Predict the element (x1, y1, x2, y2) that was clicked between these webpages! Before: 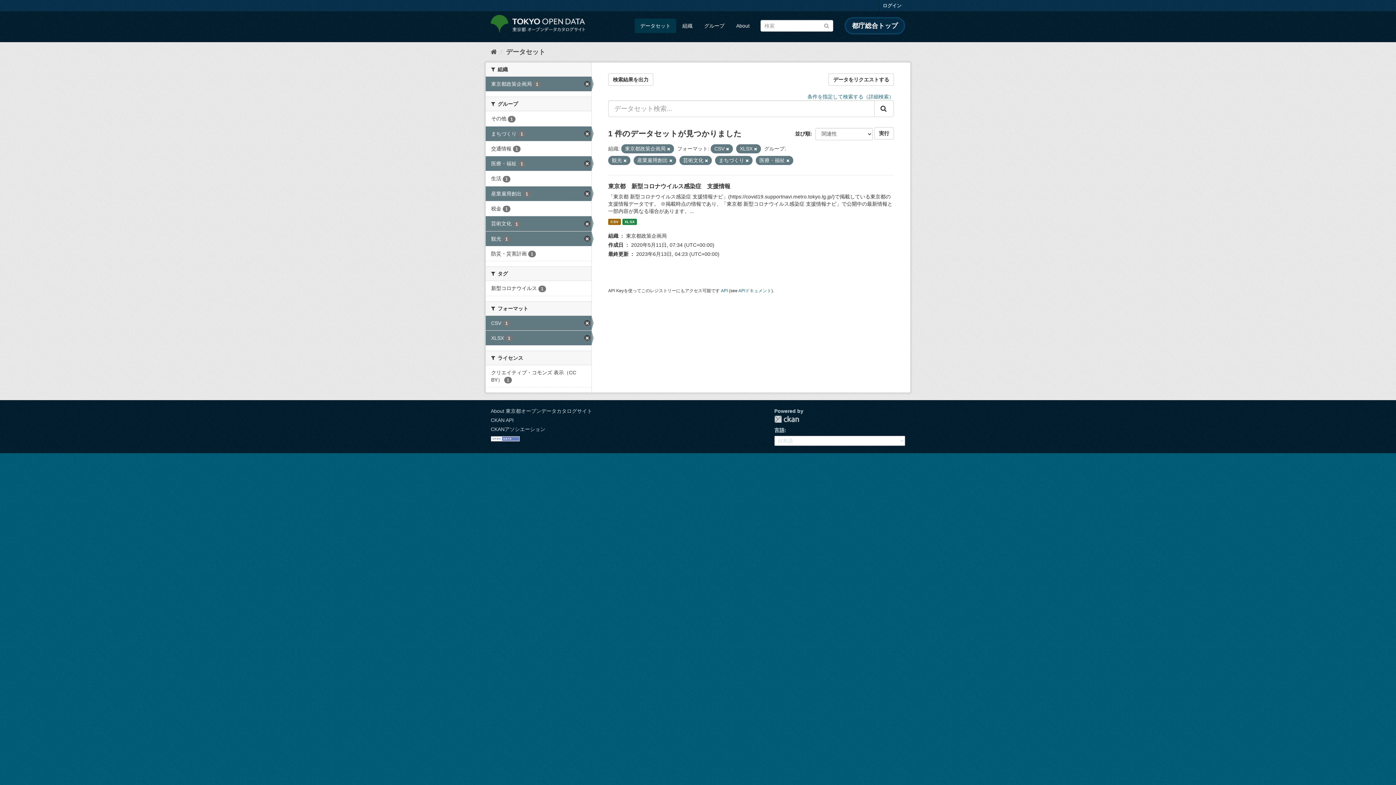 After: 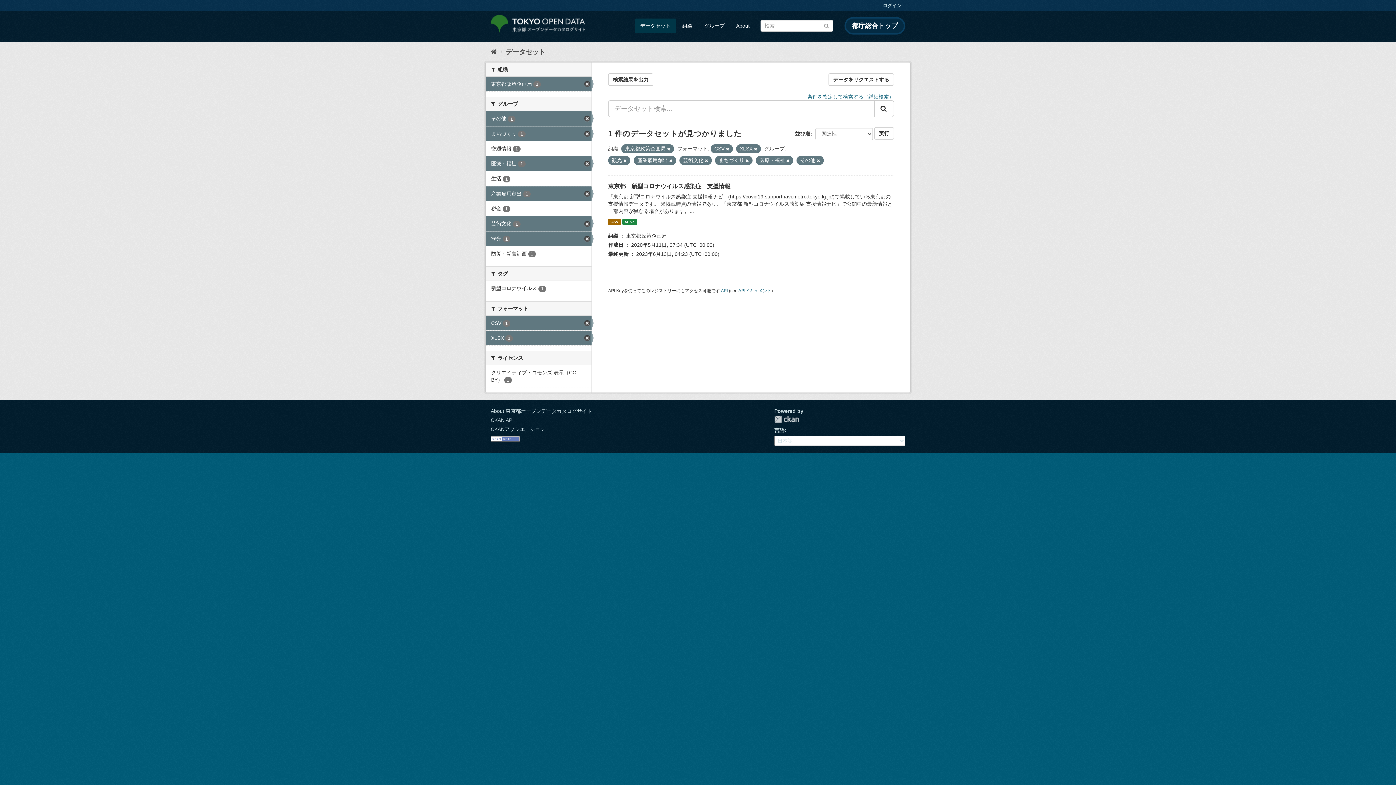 Action: bbox: (485, 111, 591, 126) label: その他 1